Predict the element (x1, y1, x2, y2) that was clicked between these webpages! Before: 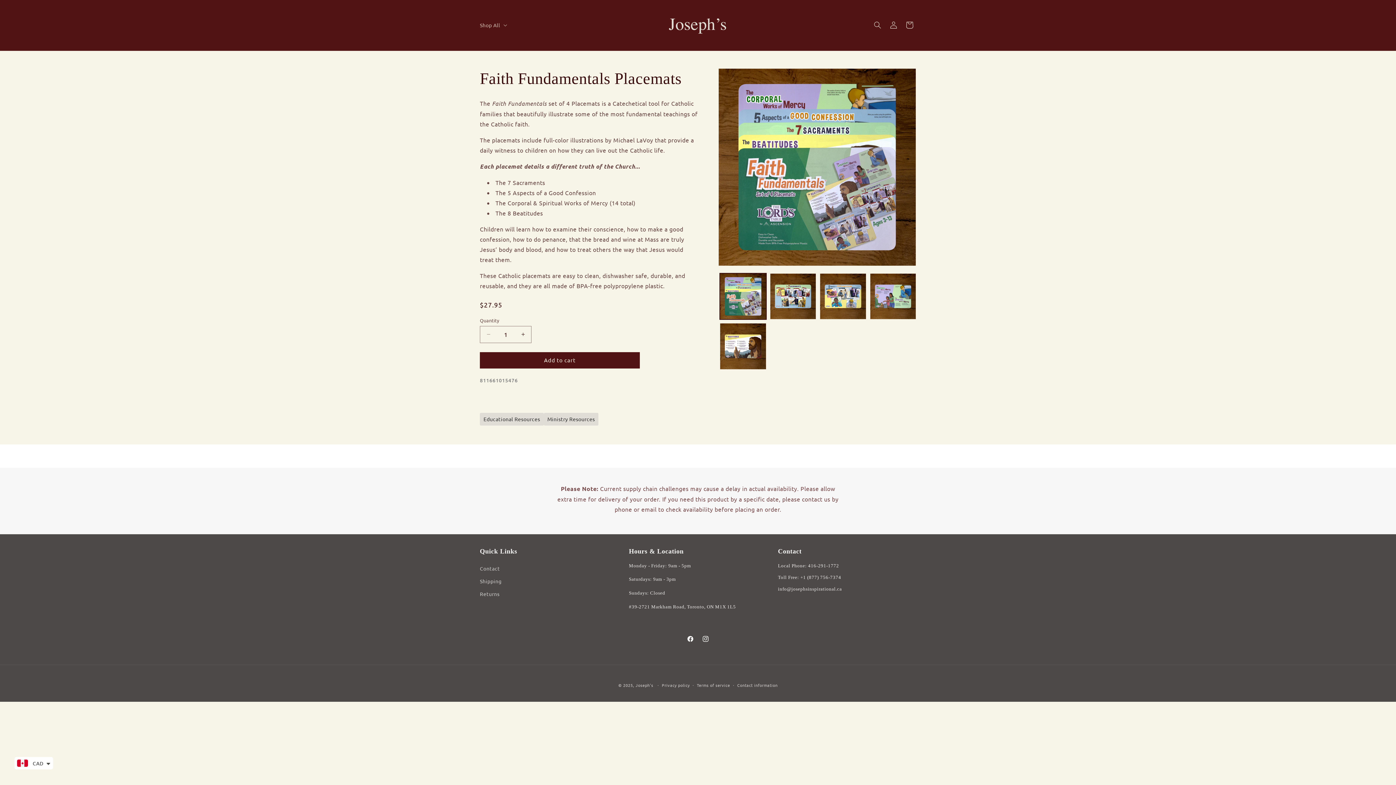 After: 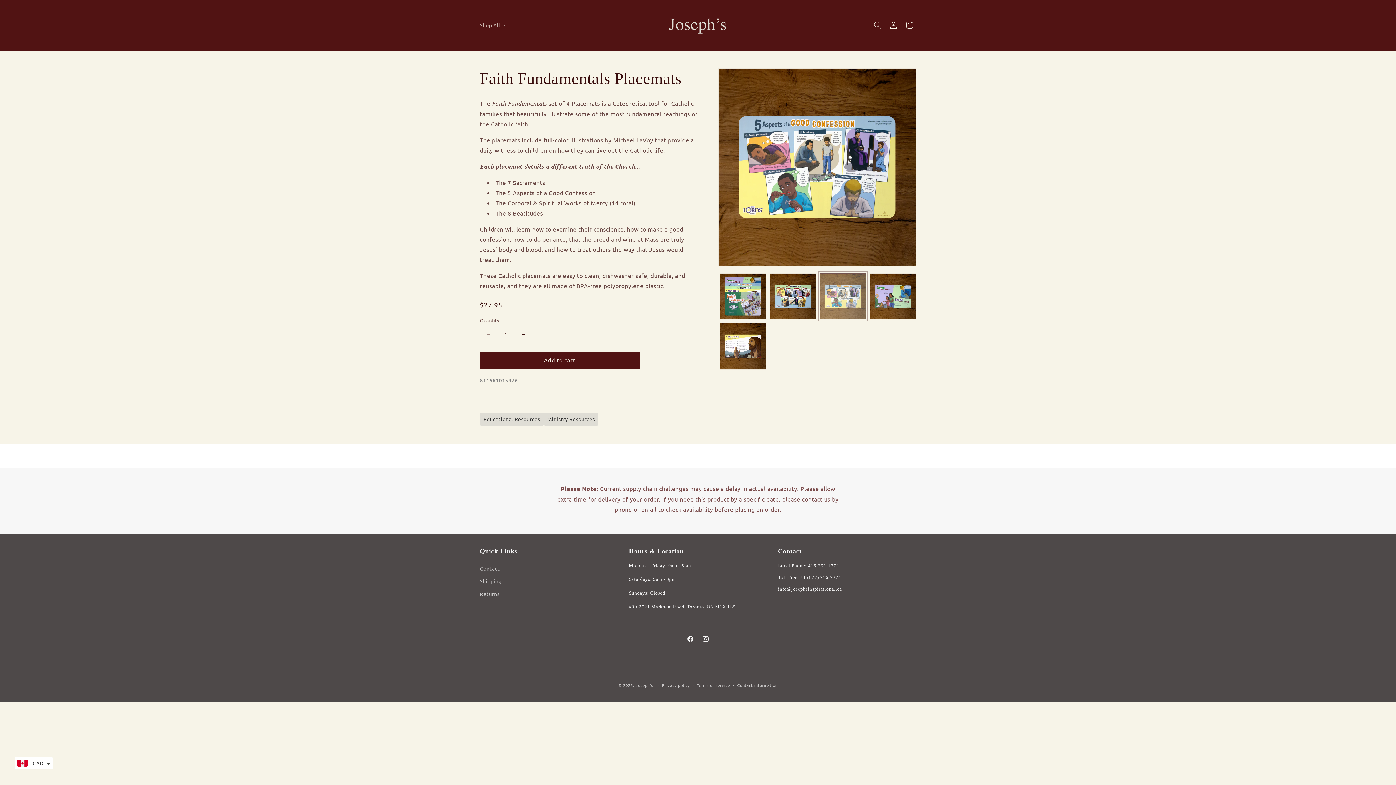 Action: bbox: (820, 273, 866, 319) label: Load image 3 in gallery view